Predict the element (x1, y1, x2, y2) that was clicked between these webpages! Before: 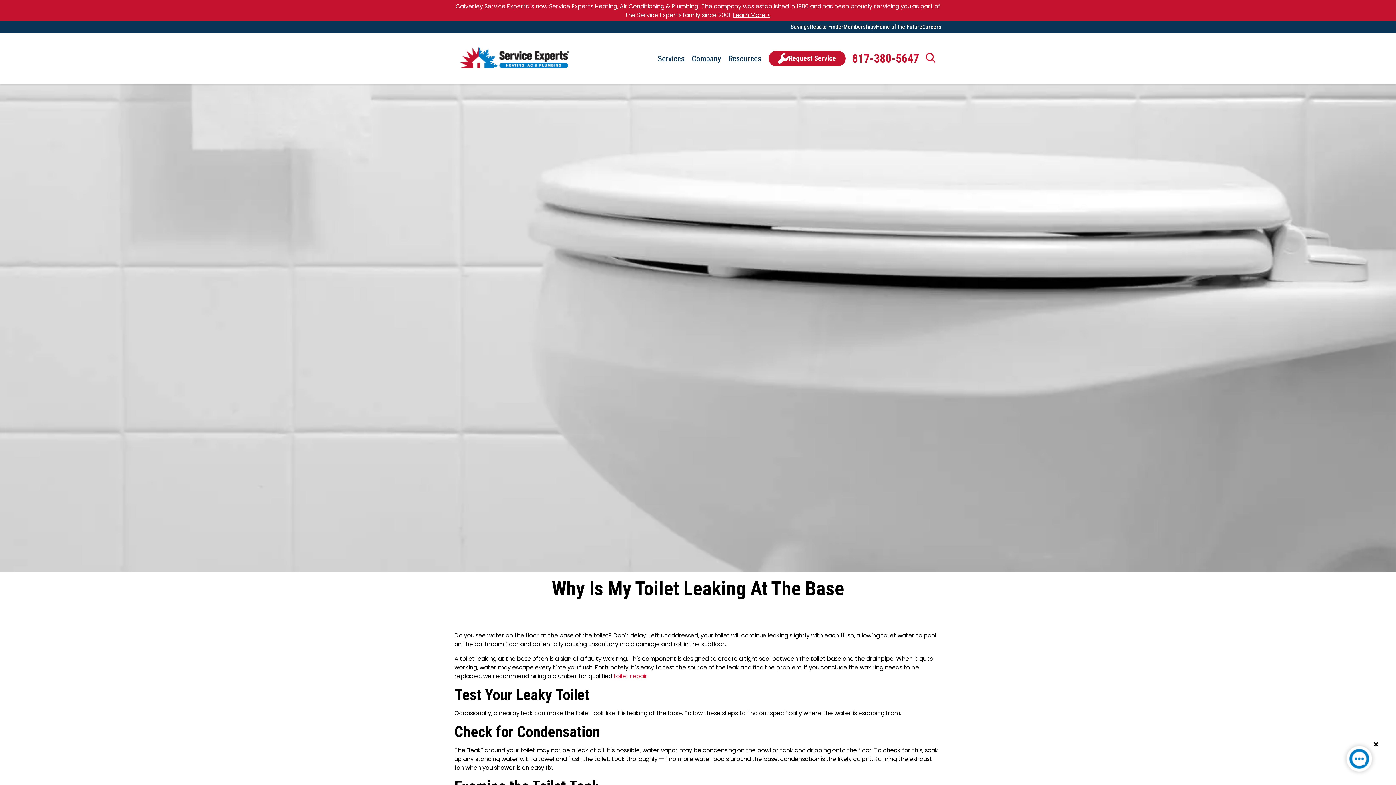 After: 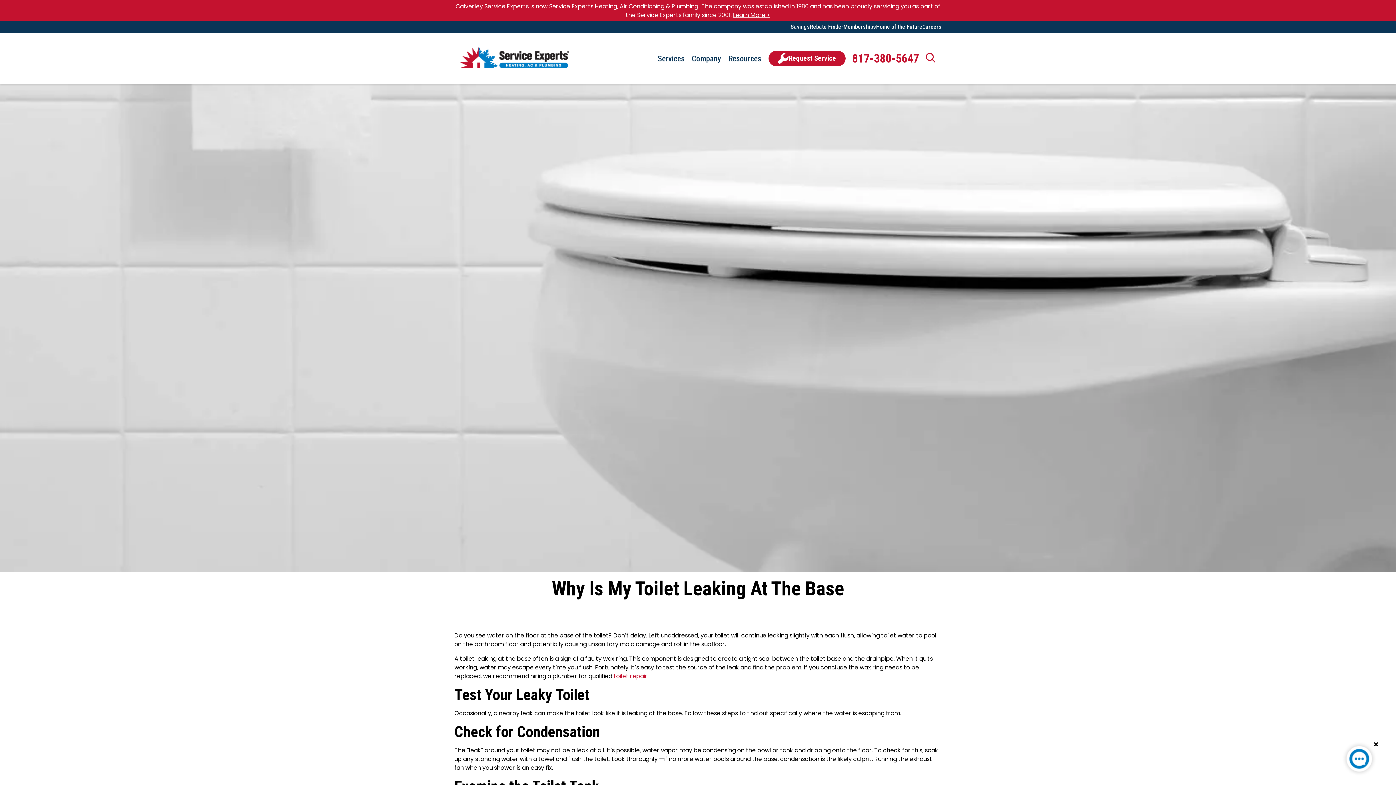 Action: bbox: (1341, 741, 1377, 780)